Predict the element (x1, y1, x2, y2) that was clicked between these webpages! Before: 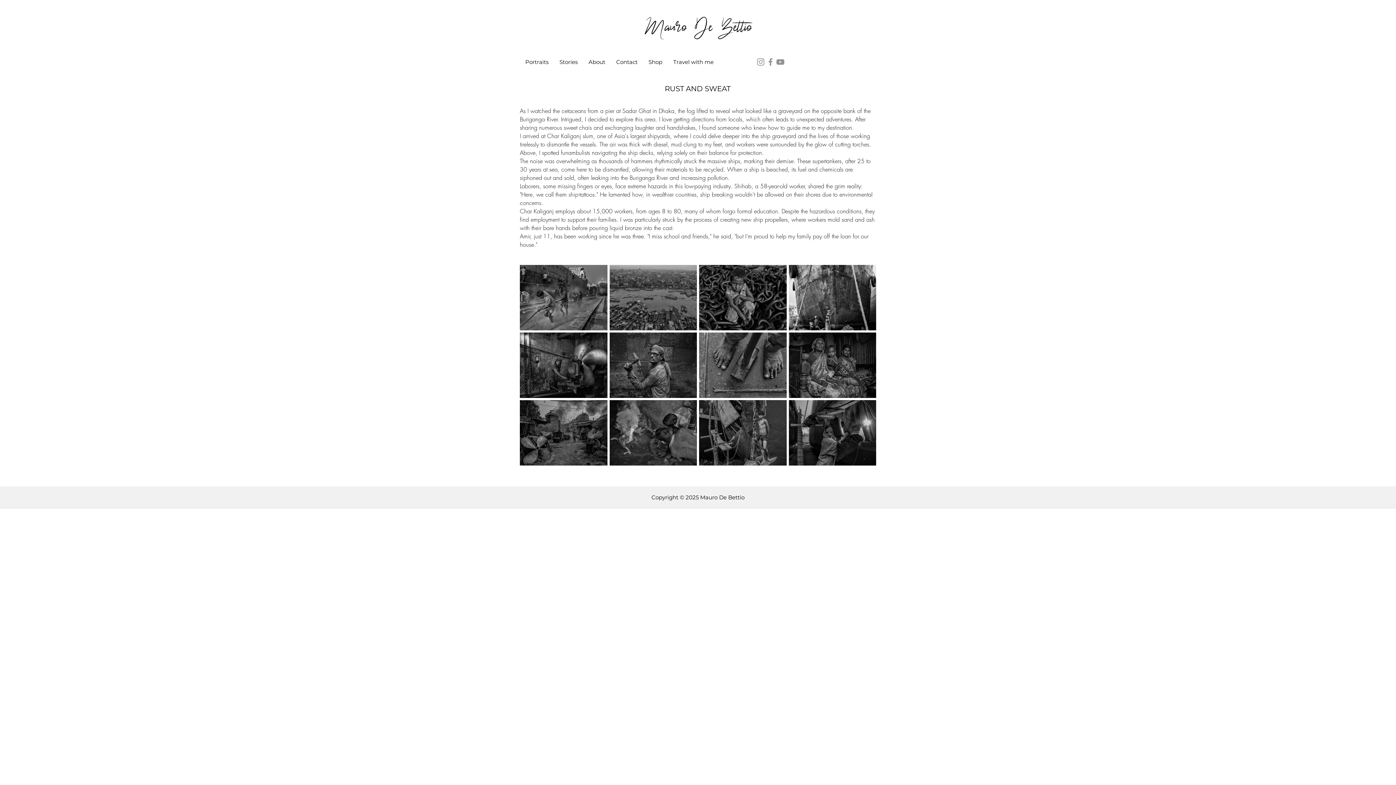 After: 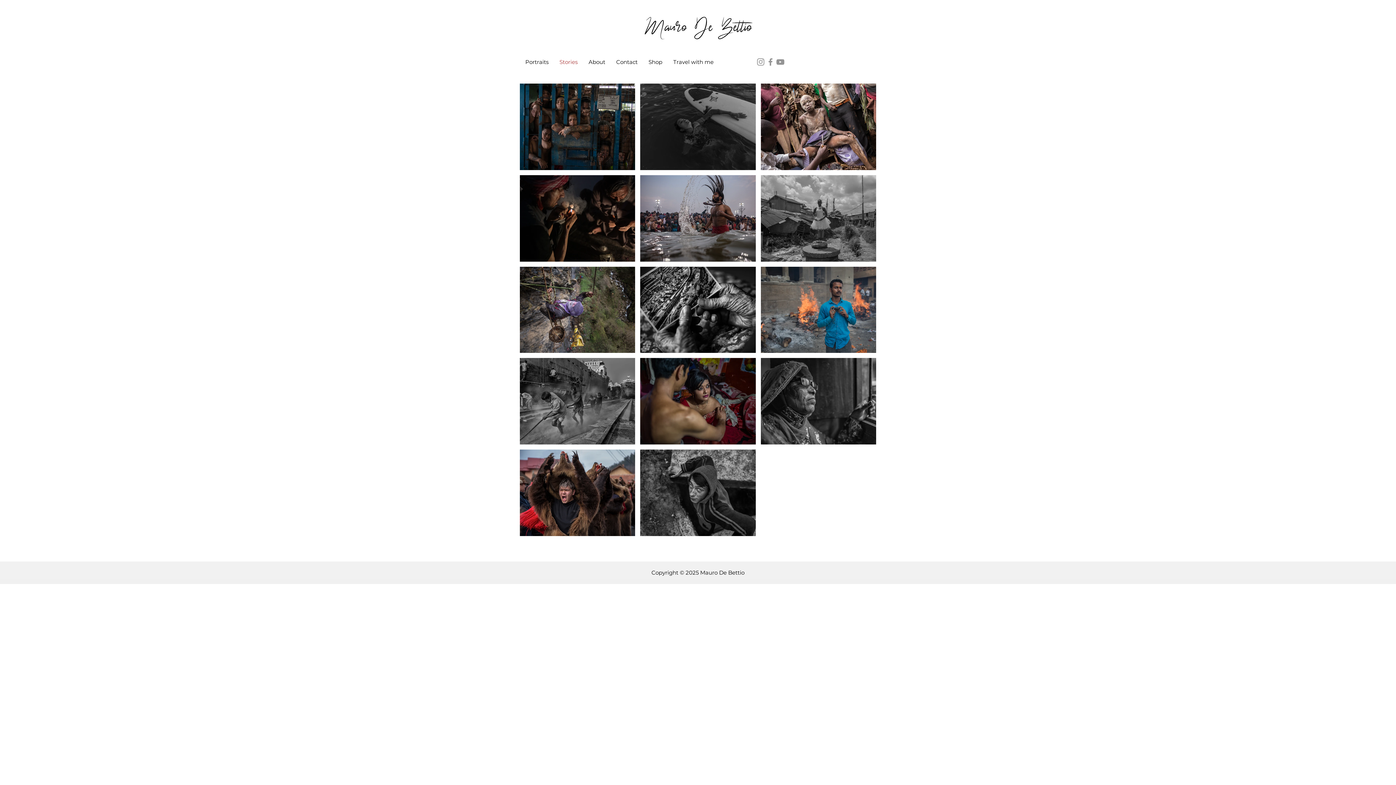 Action: bbox: (554, 53, 583, 71) label: Stories